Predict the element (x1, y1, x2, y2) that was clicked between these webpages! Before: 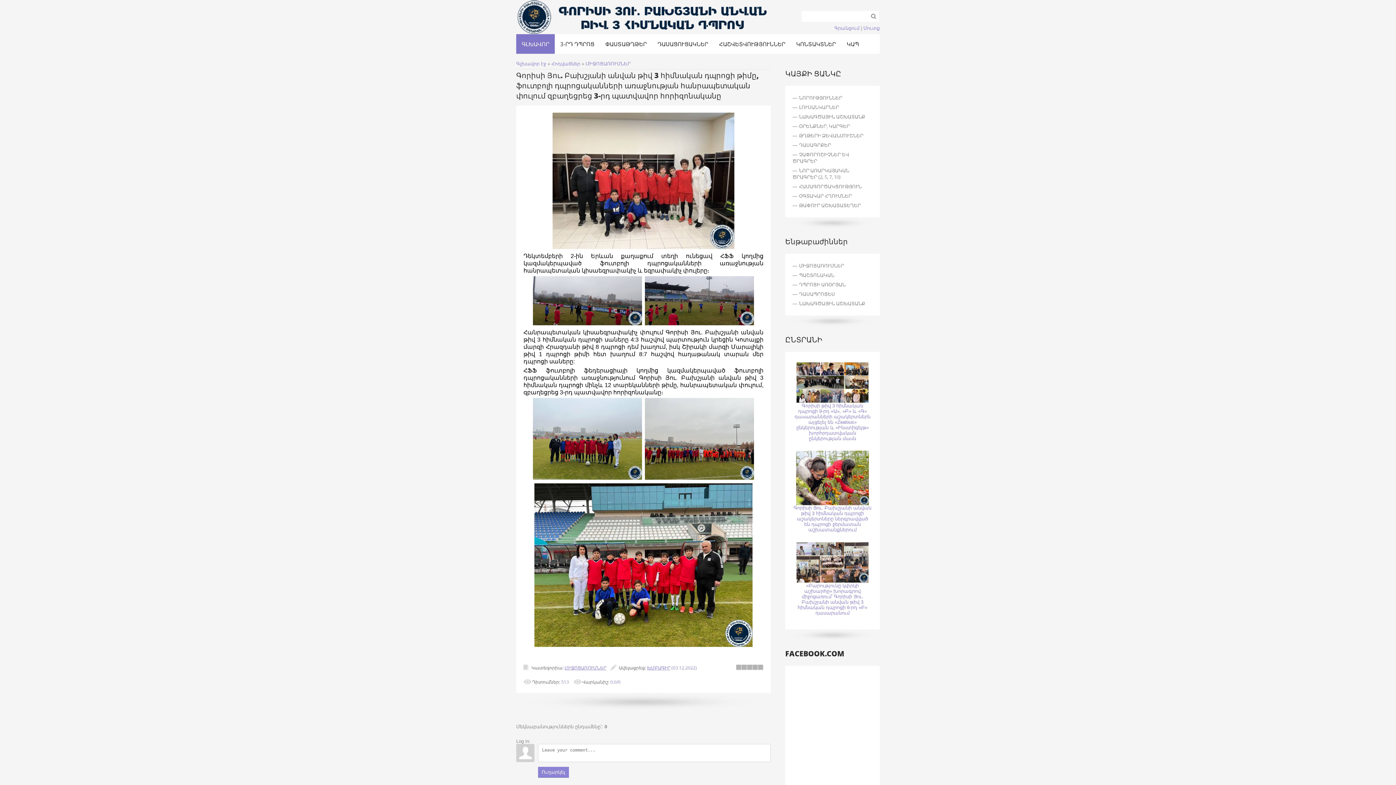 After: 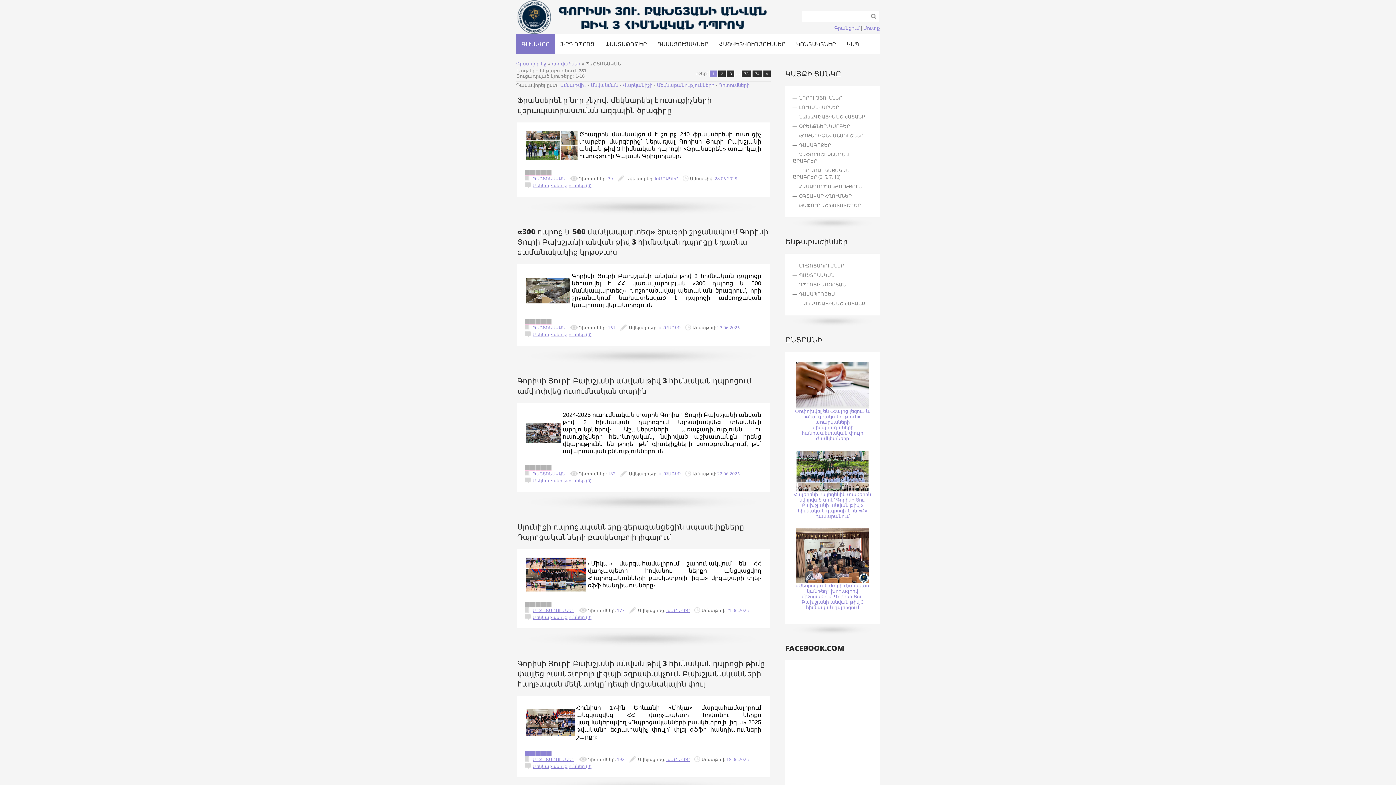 Action: label: ՊԱՇՏՈՆԱԿԱՆ bbox: (792, 270, 872, 280)